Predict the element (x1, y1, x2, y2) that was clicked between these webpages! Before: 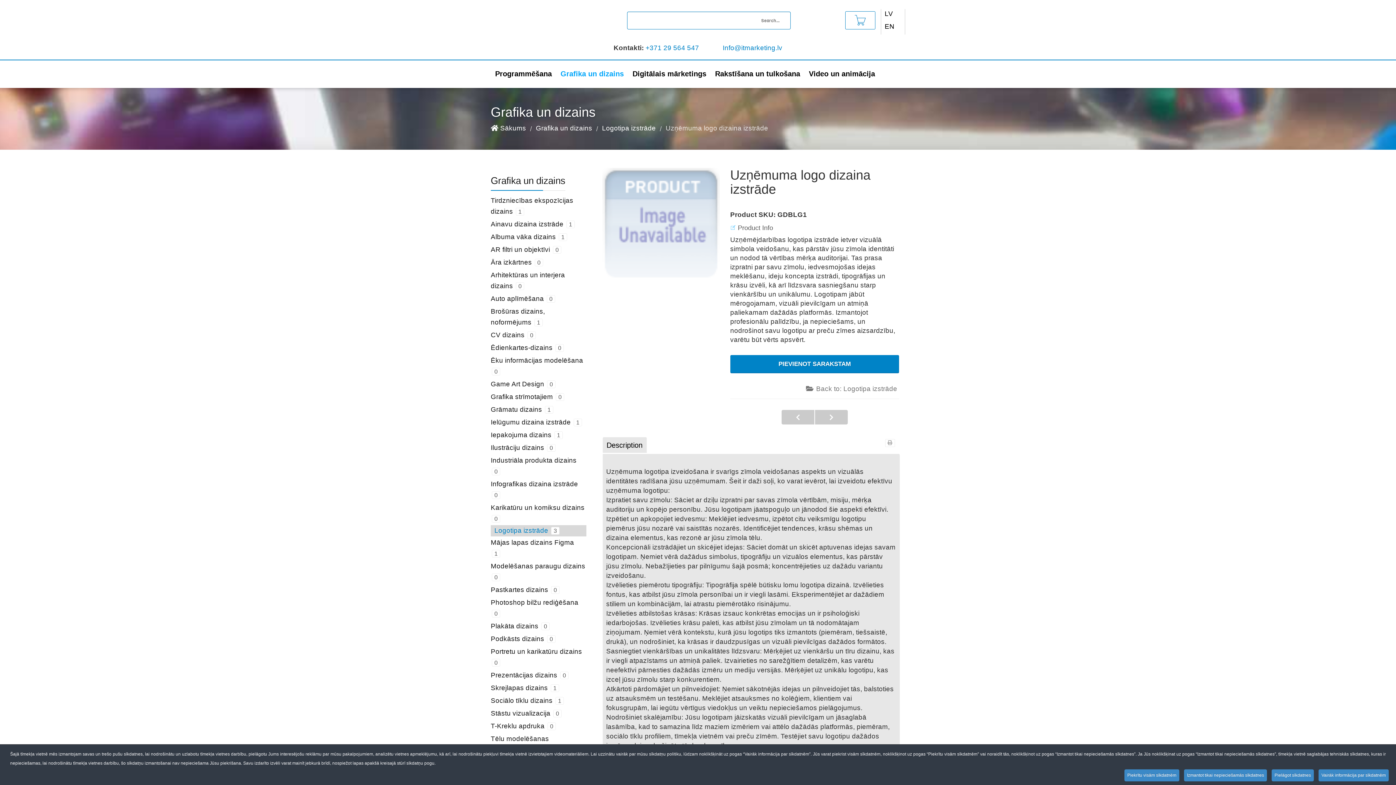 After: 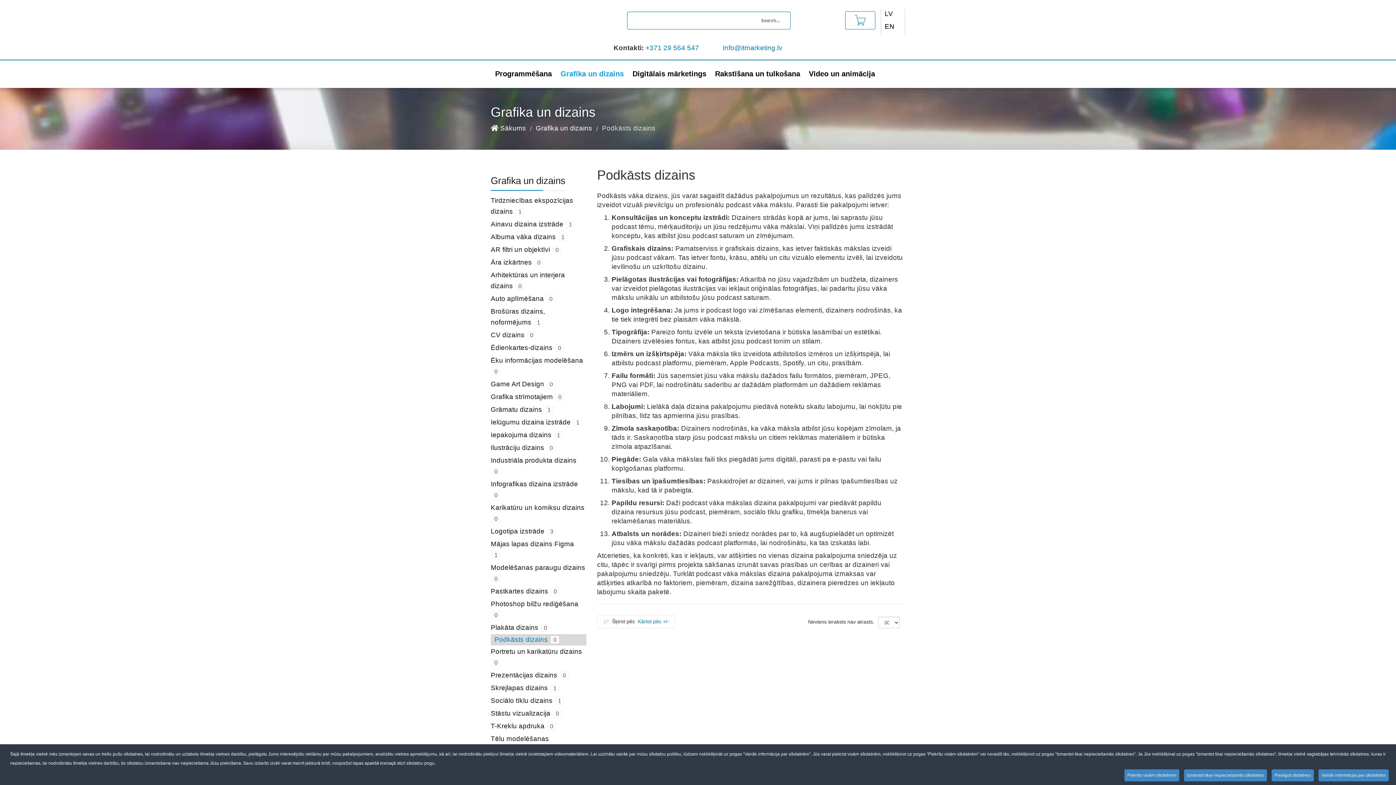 Action: bbox: (490, 633, 586, 645) label: Podkāsts dizains 0